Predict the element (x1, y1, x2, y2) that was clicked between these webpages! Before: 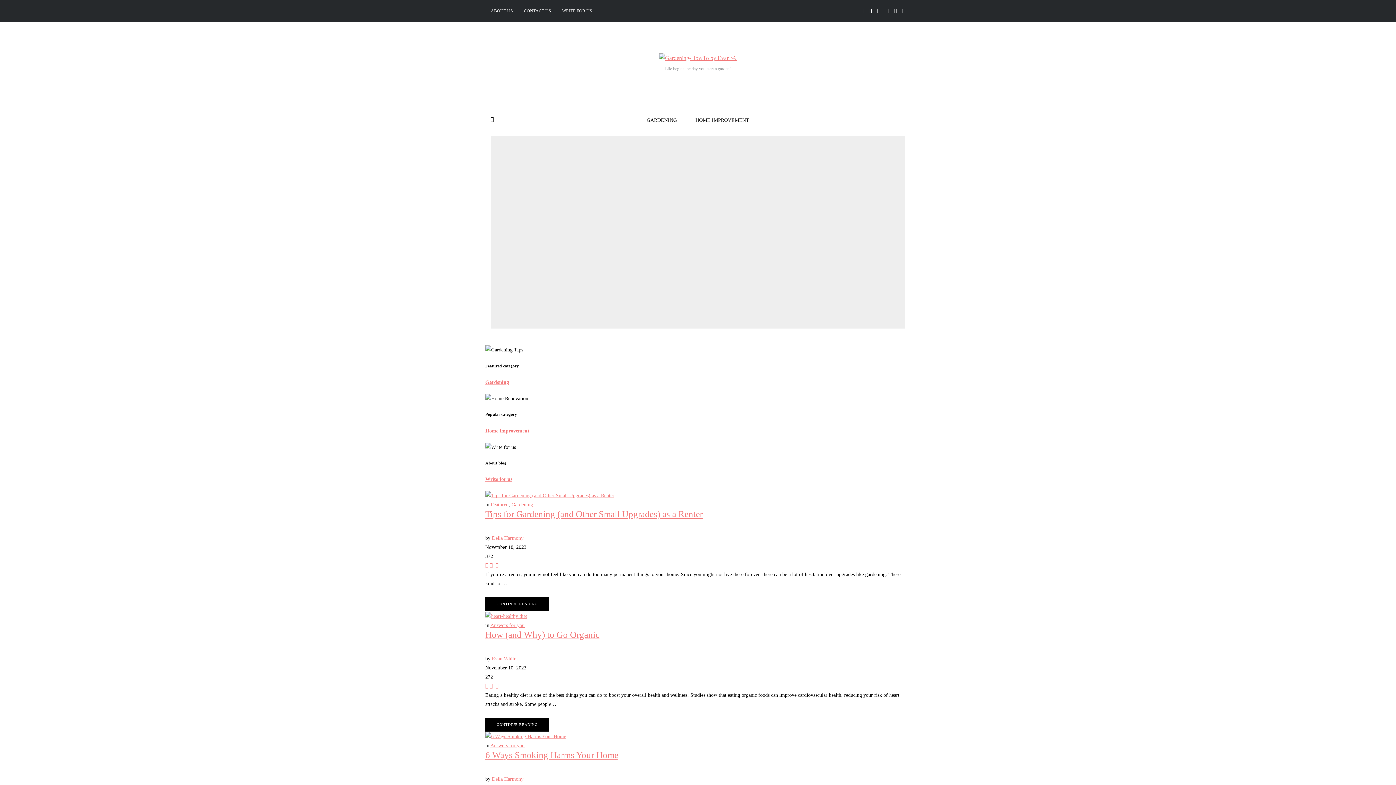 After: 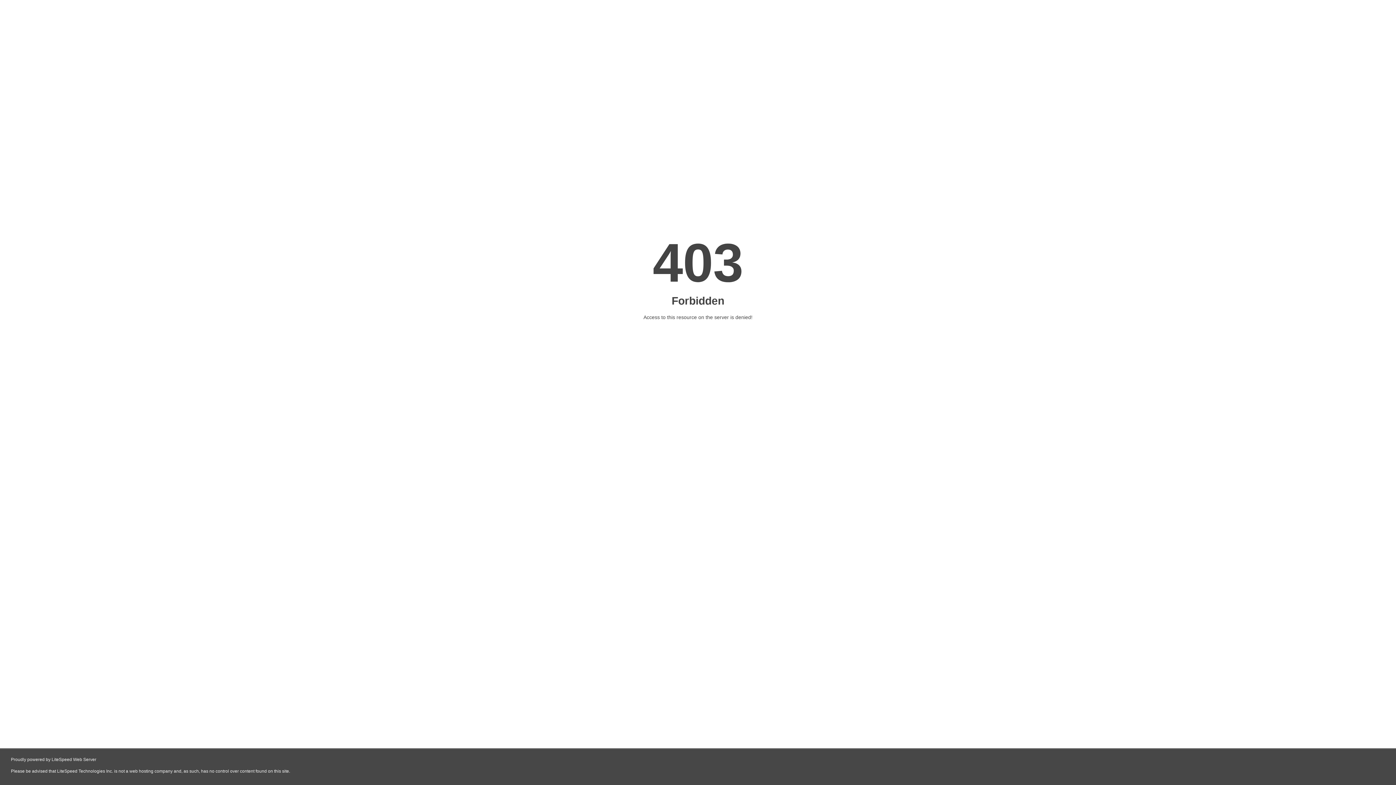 Action: bbox: (686, 114, 758, 125) label: HOME IMPROVEMENT